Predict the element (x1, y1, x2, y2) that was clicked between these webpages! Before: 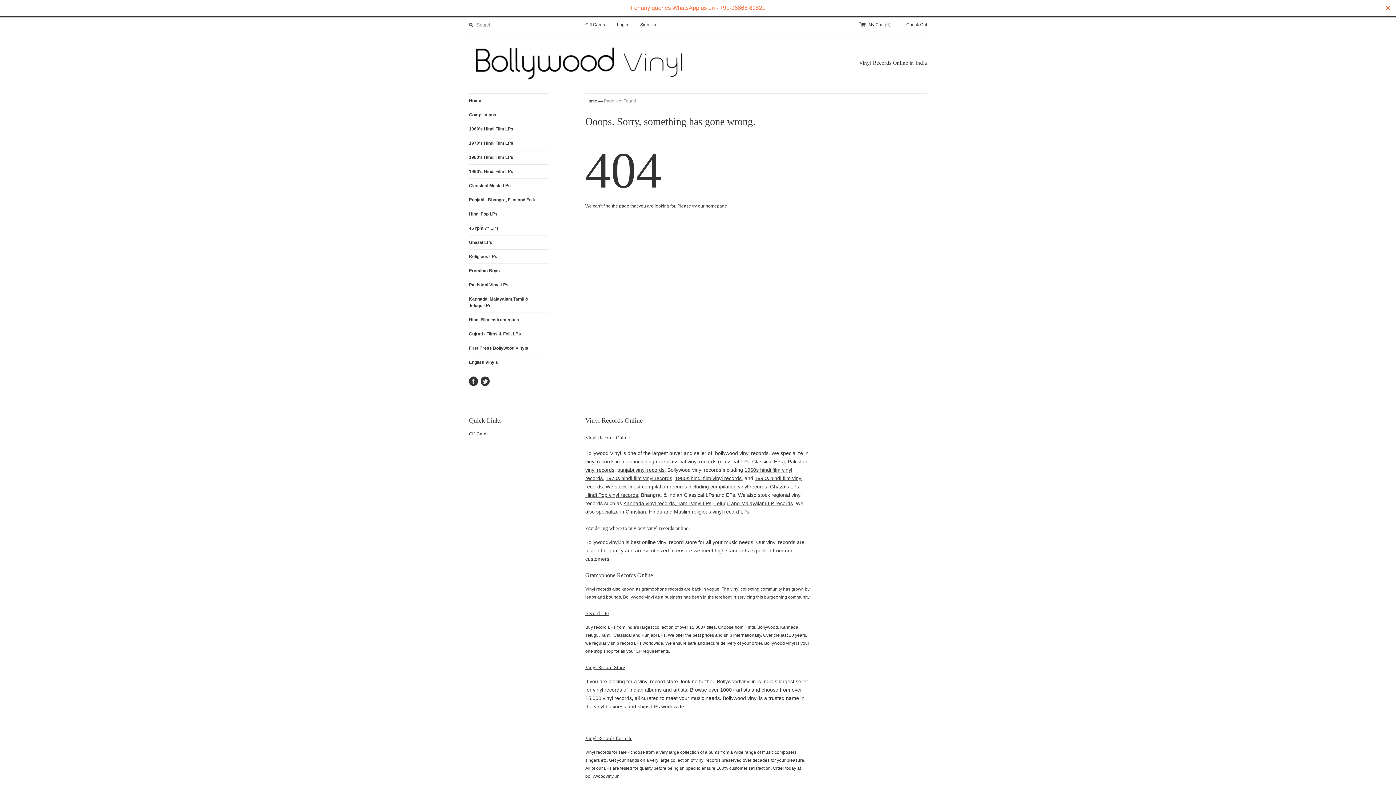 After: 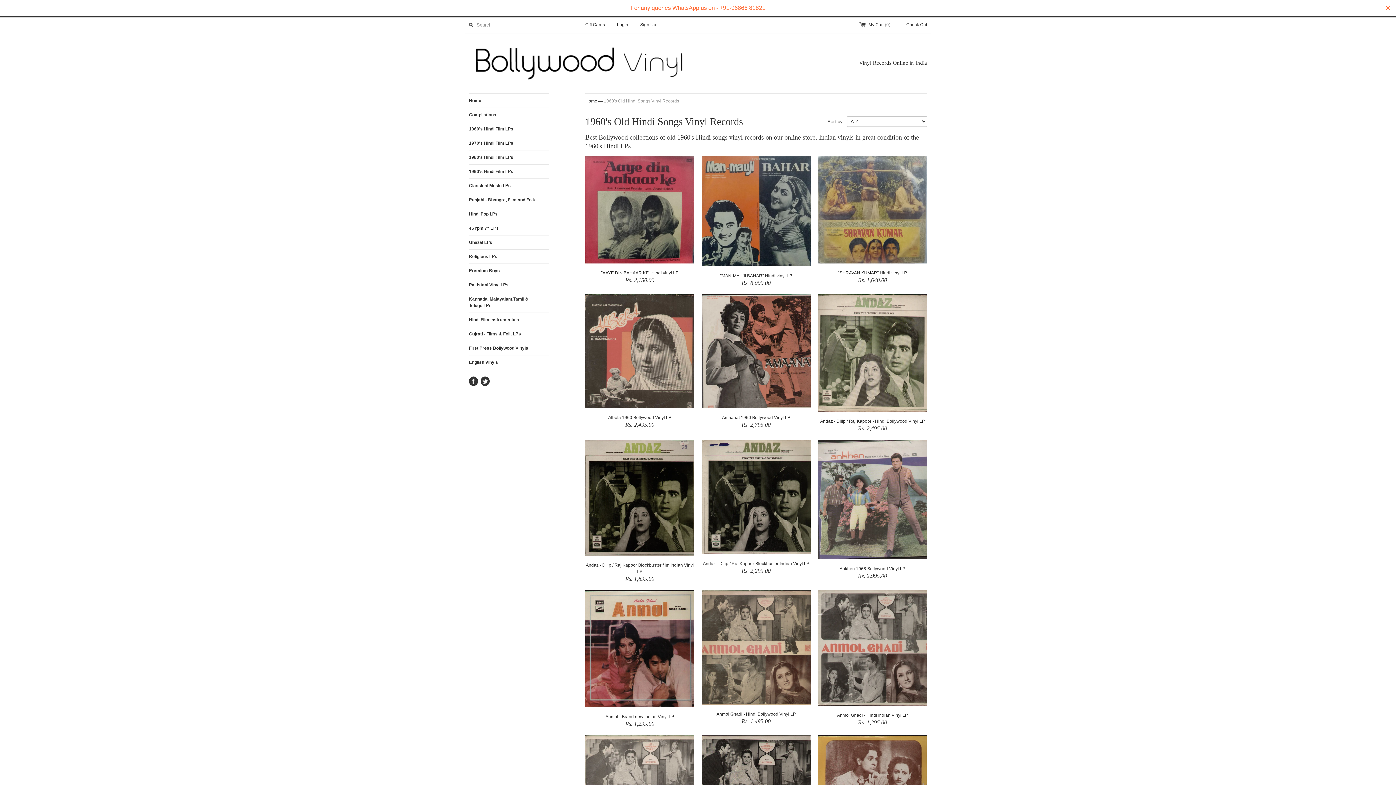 Action: bbox: (469, 122, 549, 136) label: 1960's Hindi Film LPs